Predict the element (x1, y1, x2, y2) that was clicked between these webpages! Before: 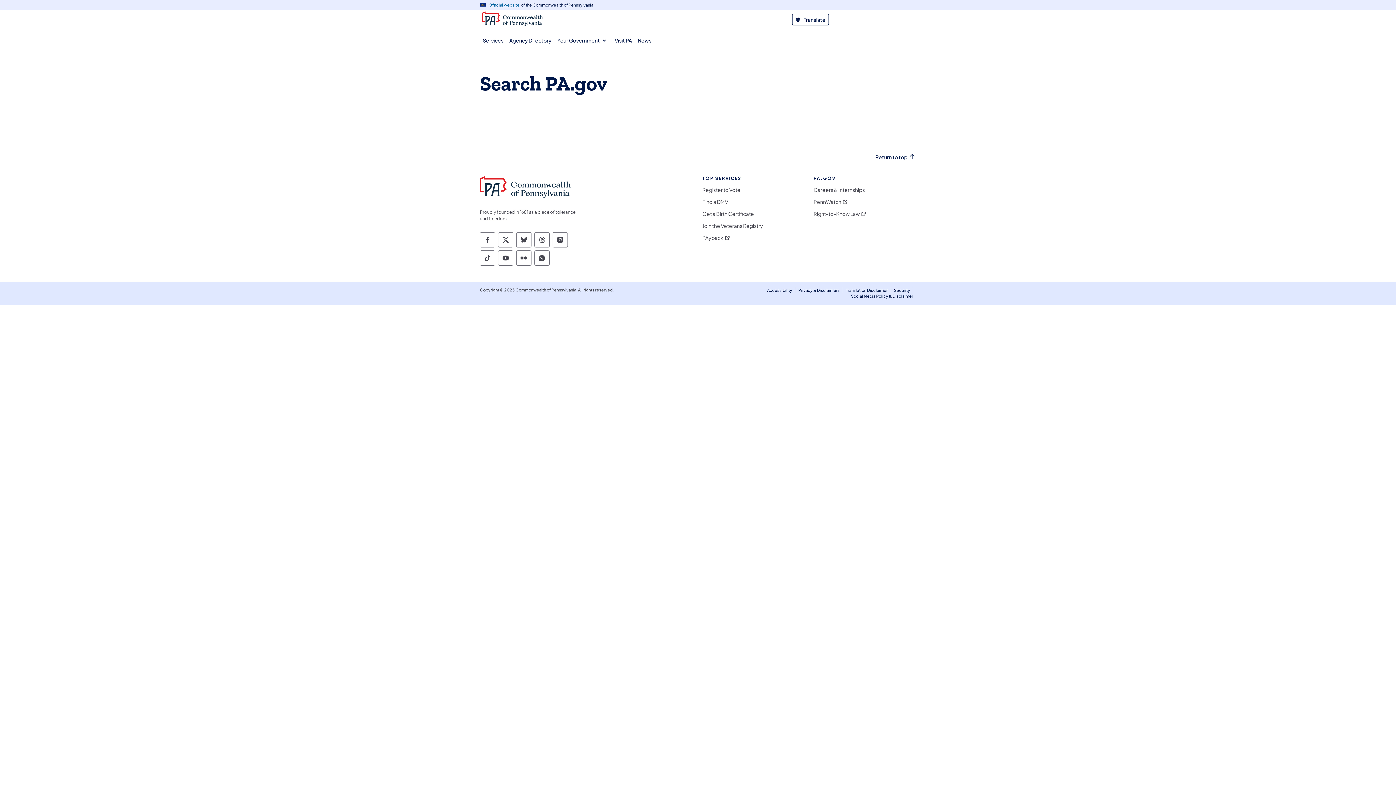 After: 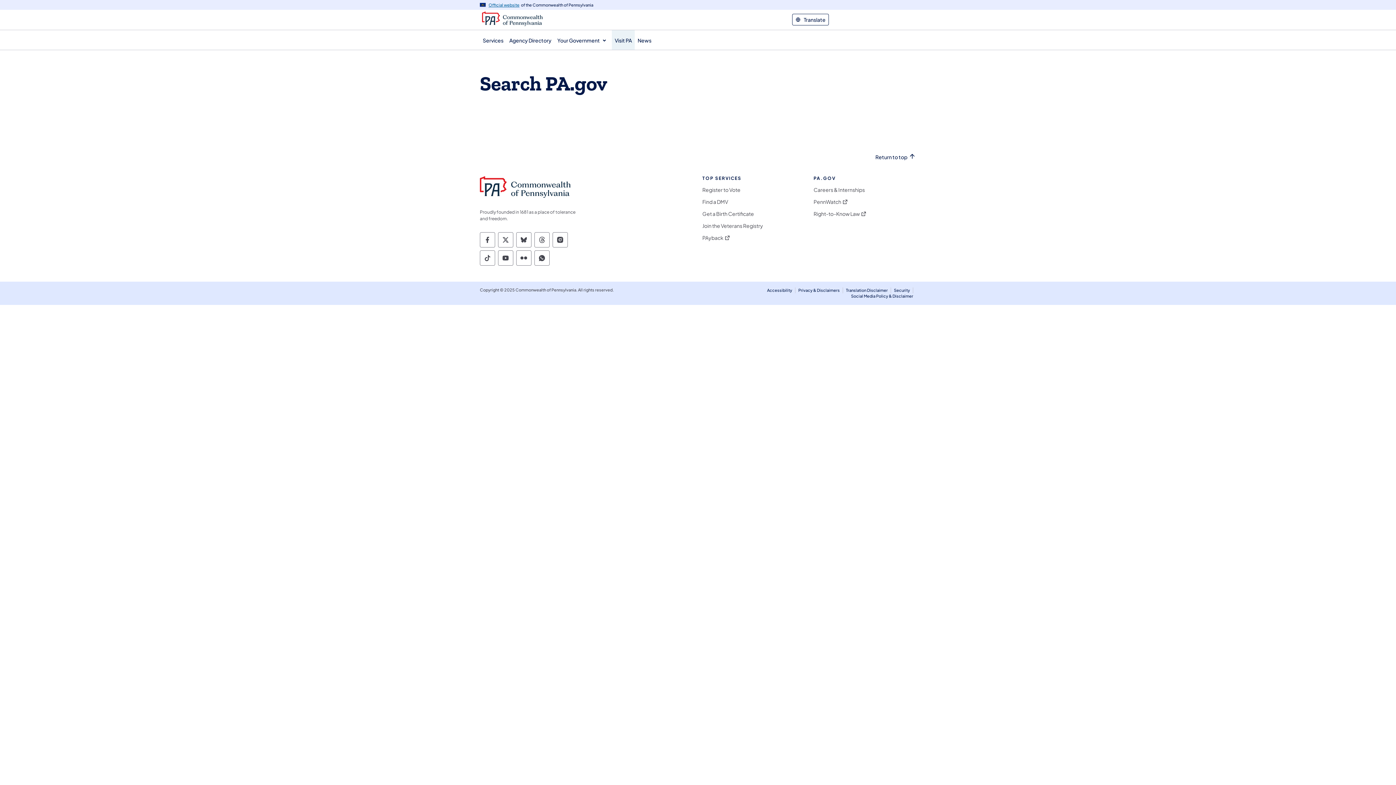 Action: bbox: (612, 30, 634, 49) label: Visit PA
(opens in a new tab)